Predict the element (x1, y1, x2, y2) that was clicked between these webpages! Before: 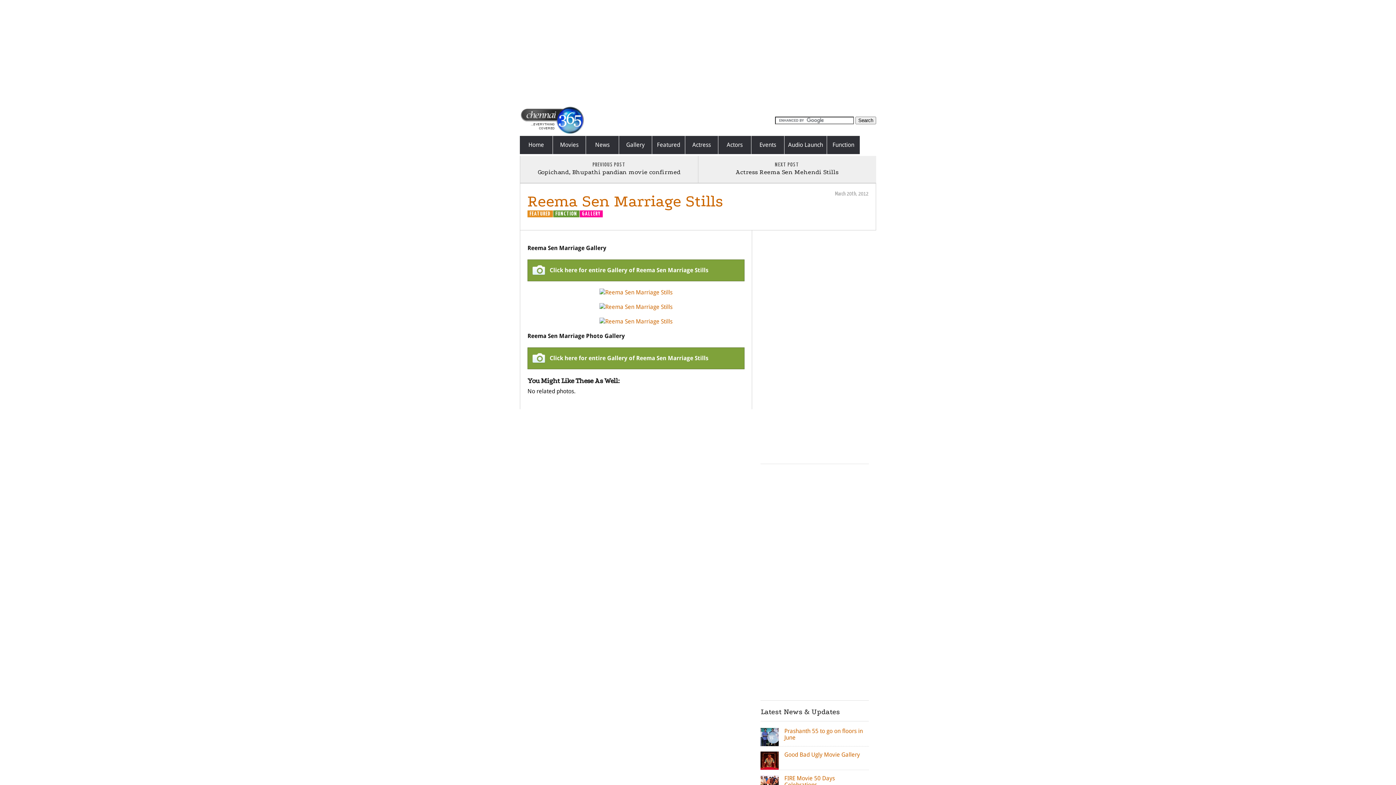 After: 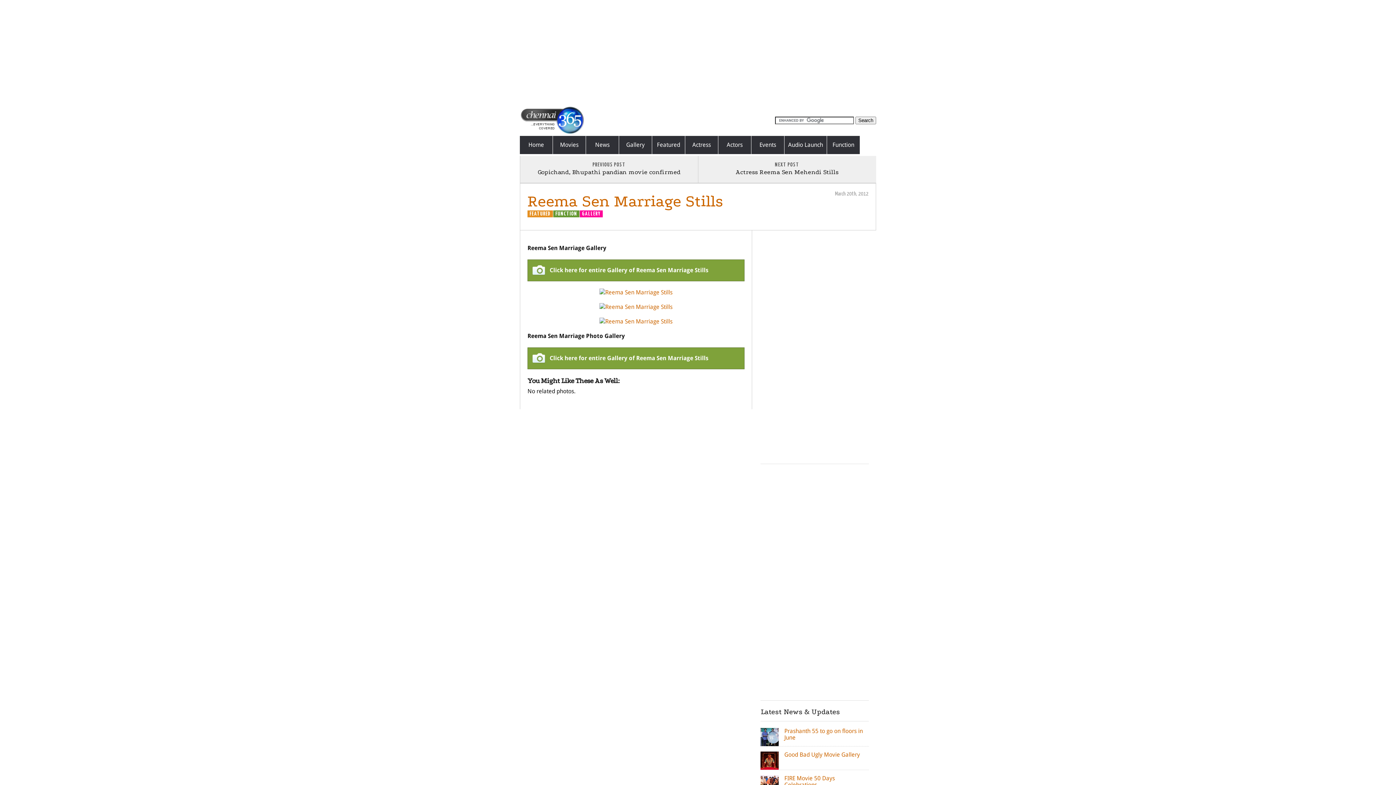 Action: label: Click here for entire Gallery of Reema Sen Marriage Stills bbox: (549, 266, 708, 273)